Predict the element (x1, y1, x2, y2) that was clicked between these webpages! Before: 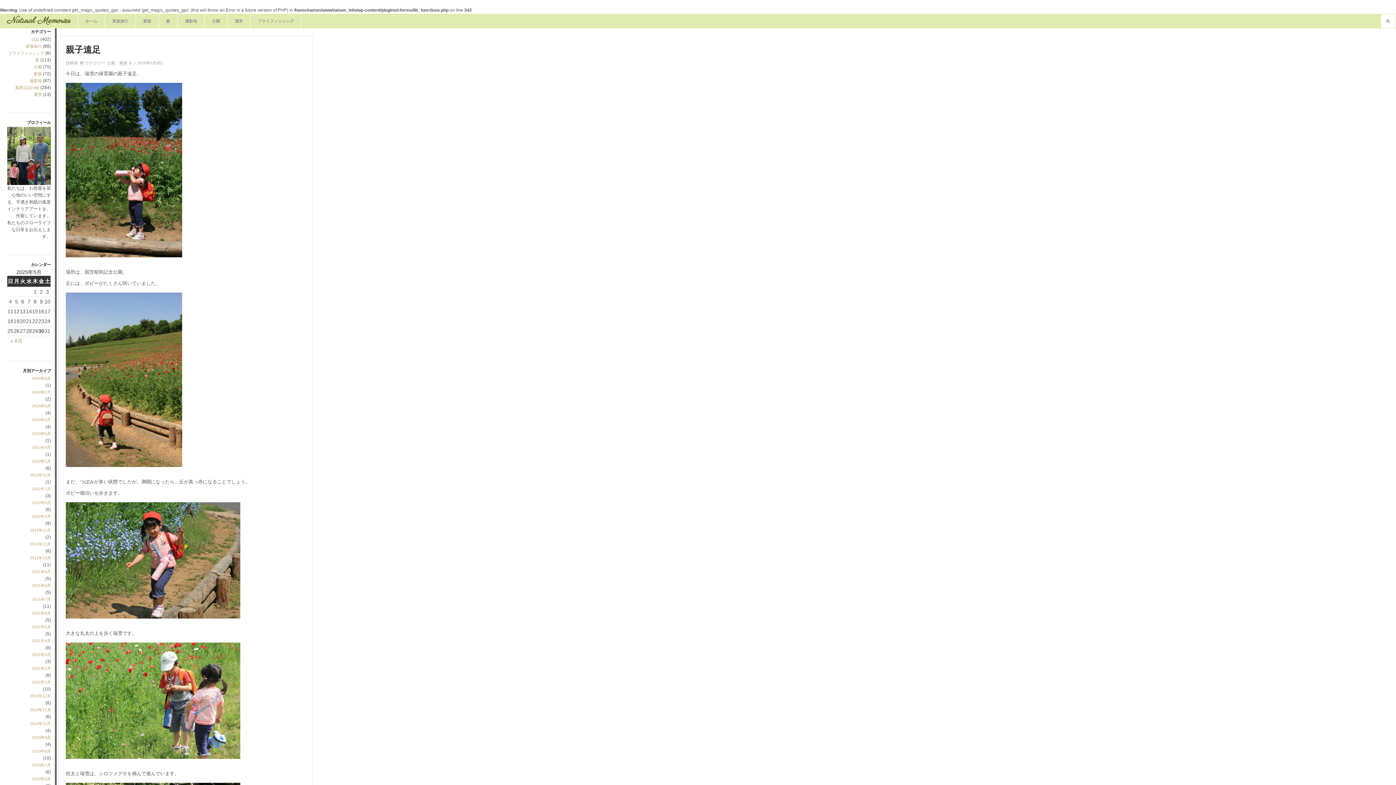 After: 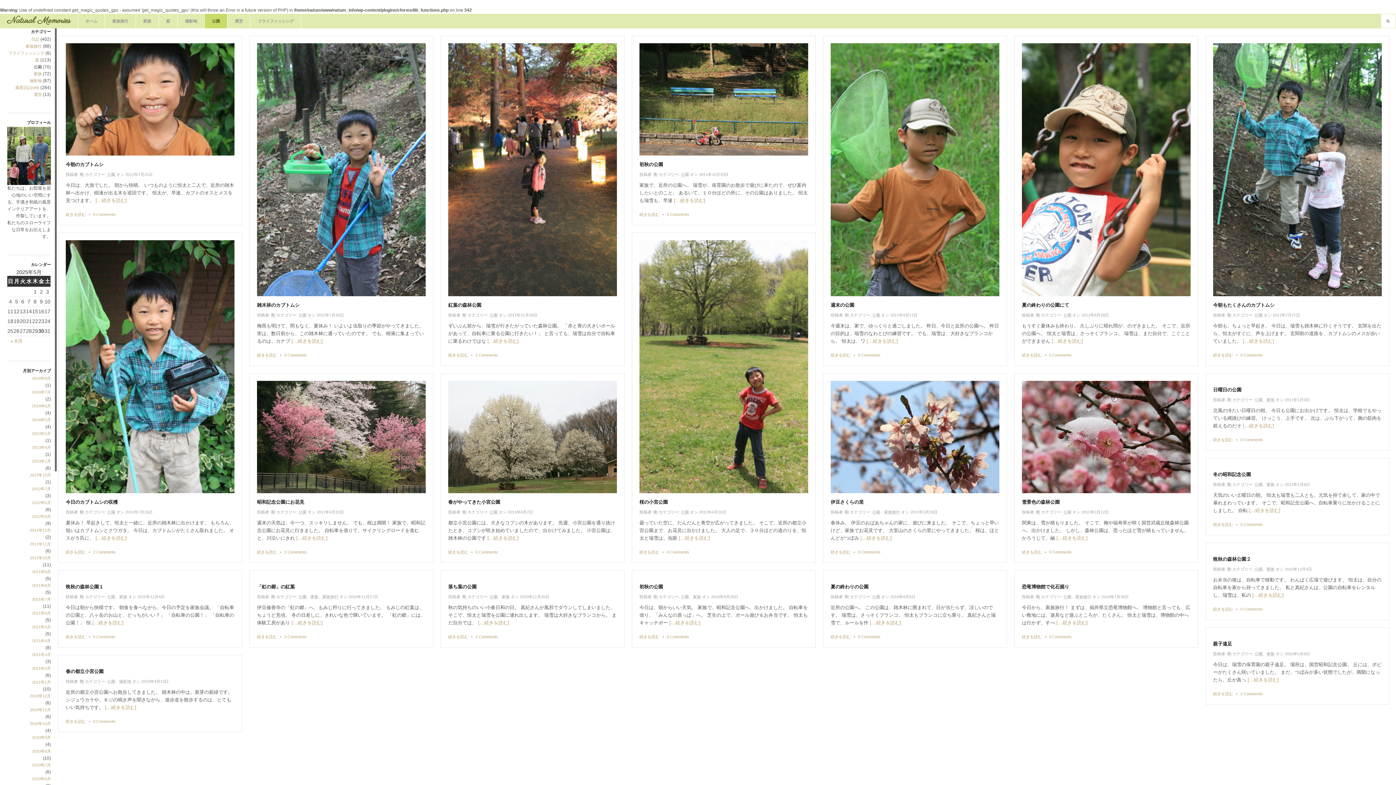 Action: bbox: (107, 60, 115, 65) label: 公園